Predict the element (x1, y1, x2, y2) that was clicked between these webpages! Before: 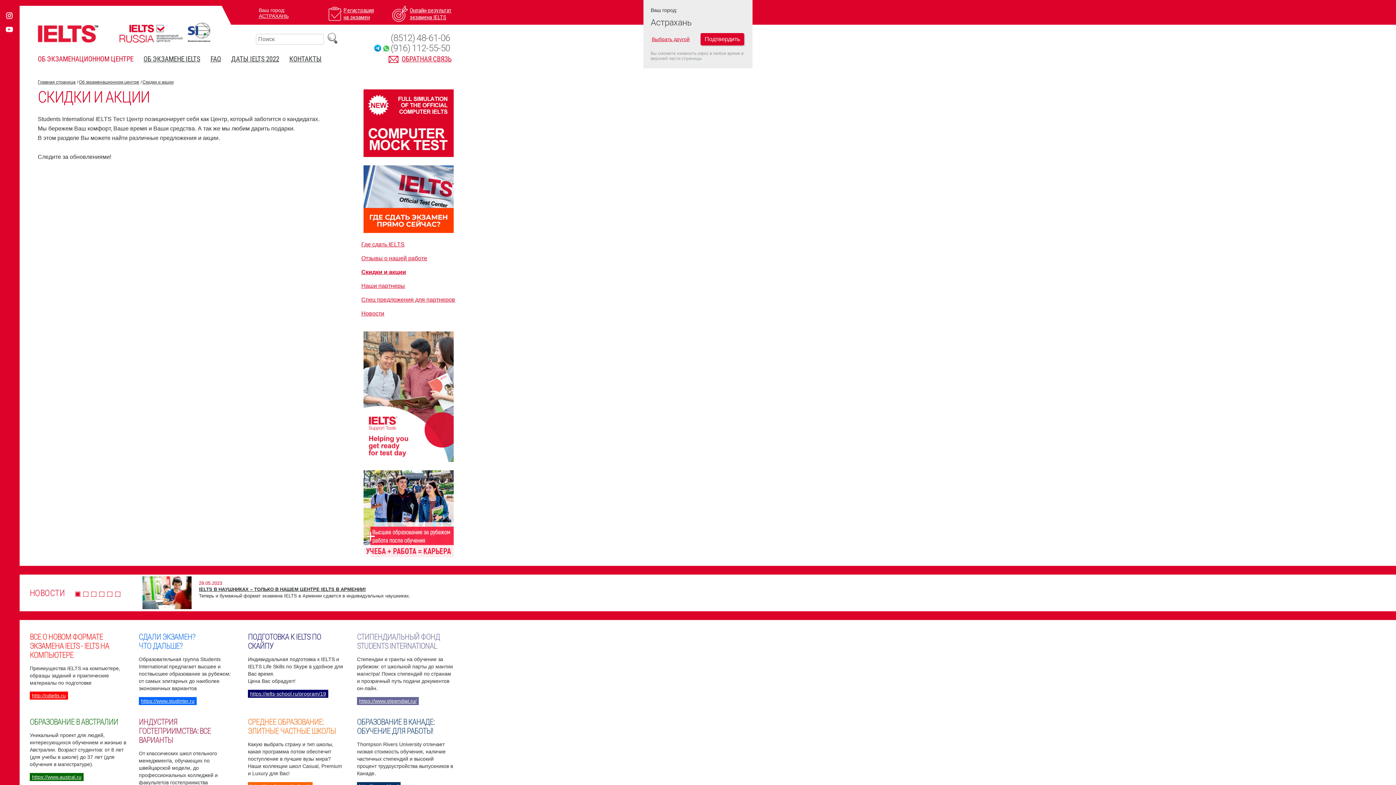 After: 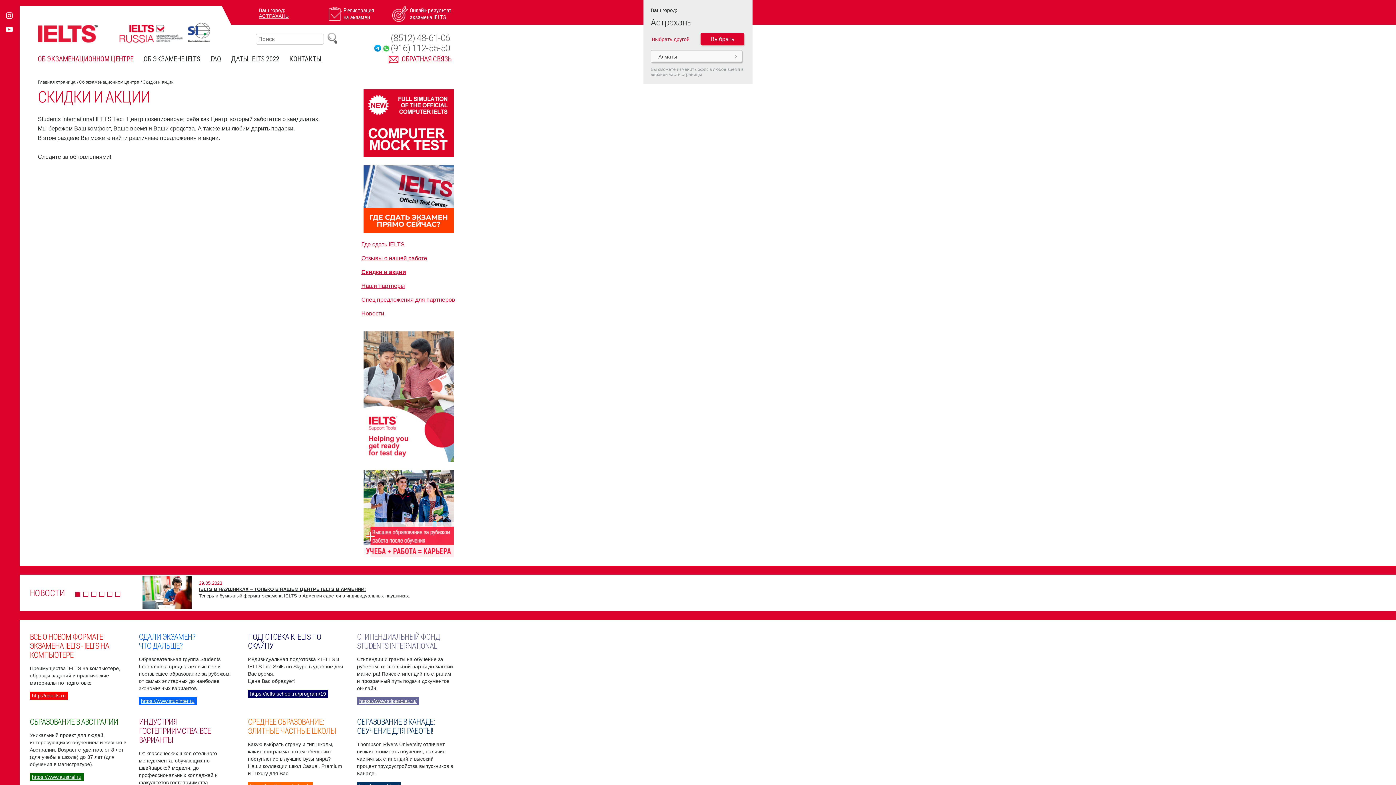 Action: label: Выбрать другой bbox: (652, 36, 689, 42)